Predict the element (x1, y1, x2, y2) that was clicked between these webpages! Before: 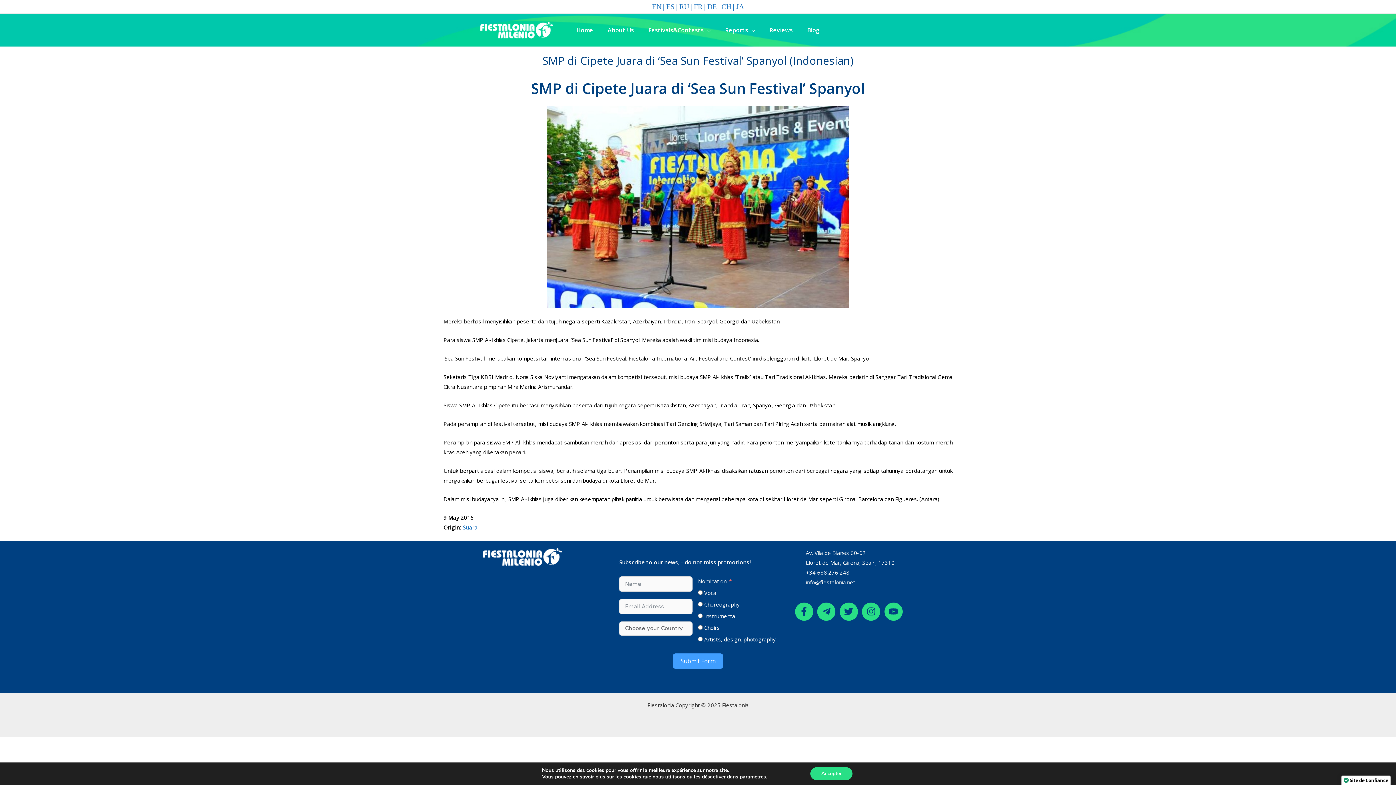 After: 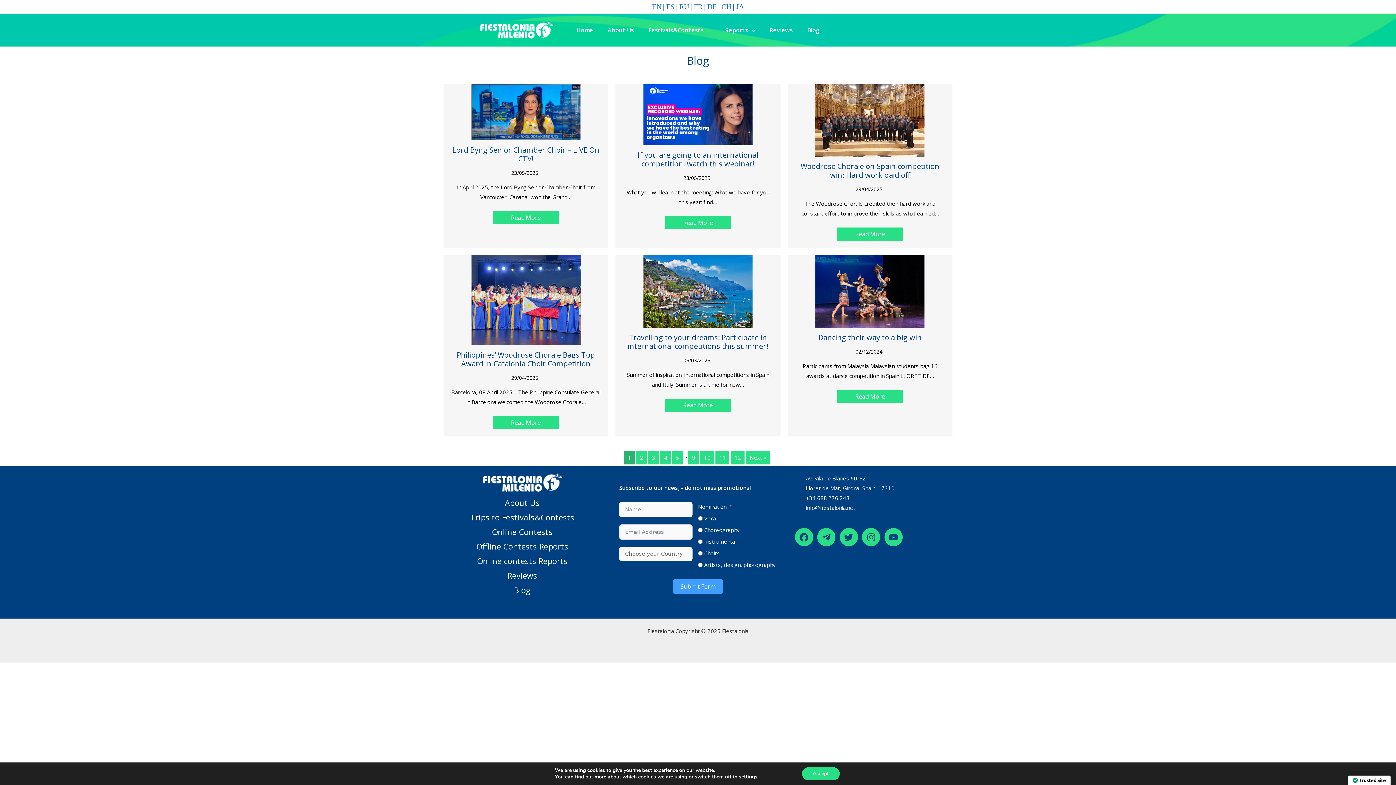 Action: label: Blog bbox: (800, 17, 827, 42)